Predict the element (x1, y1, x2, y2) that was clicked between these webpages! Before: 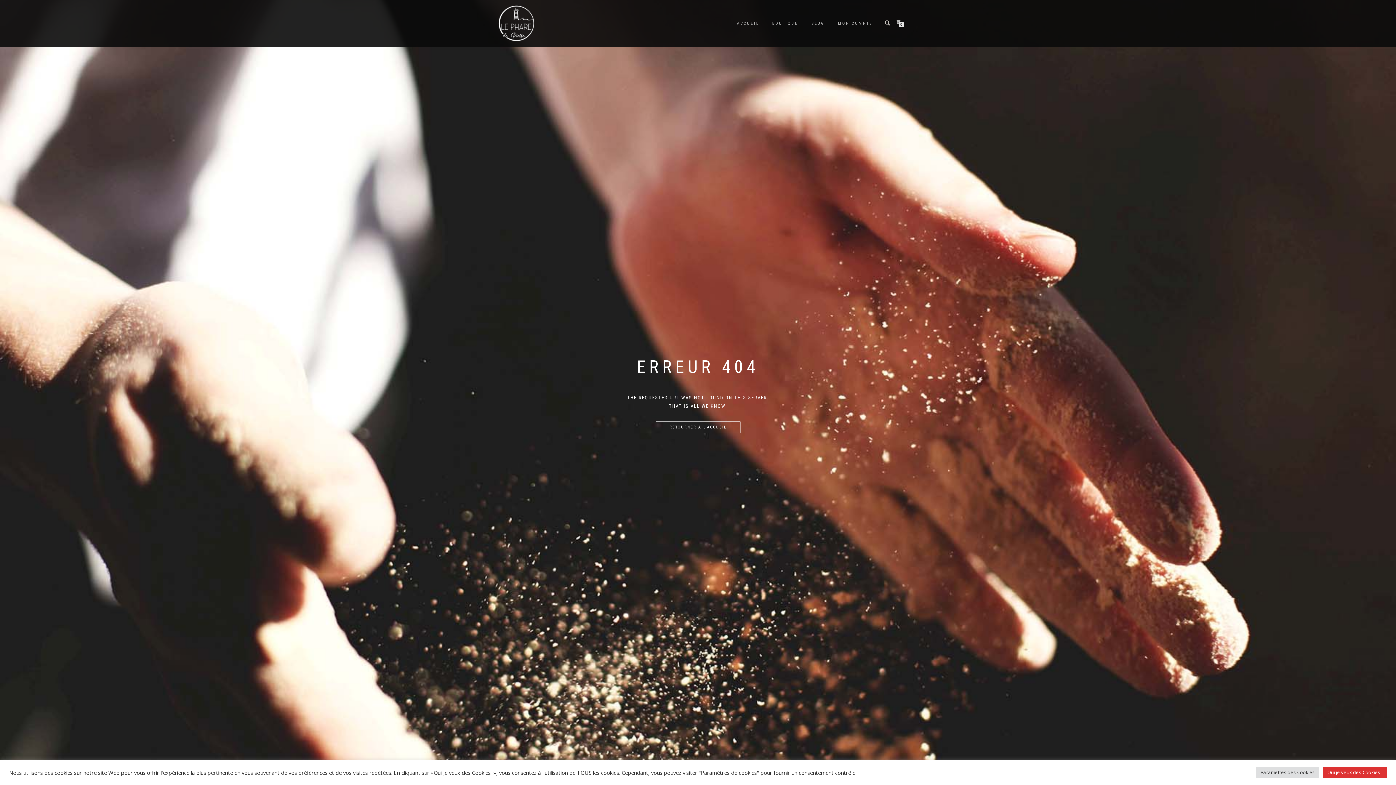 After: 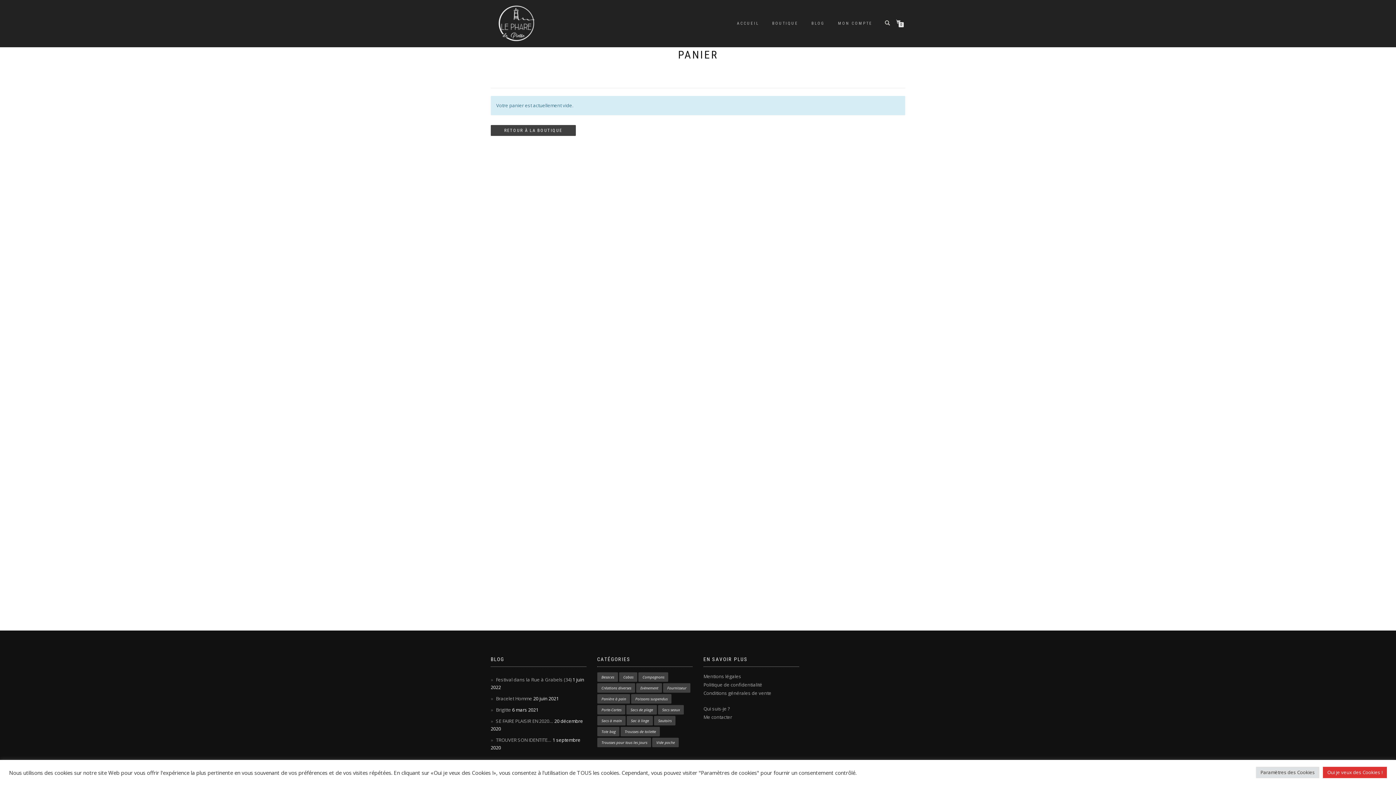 Action: label: 0 bbox: (896, 20, 903, 24)